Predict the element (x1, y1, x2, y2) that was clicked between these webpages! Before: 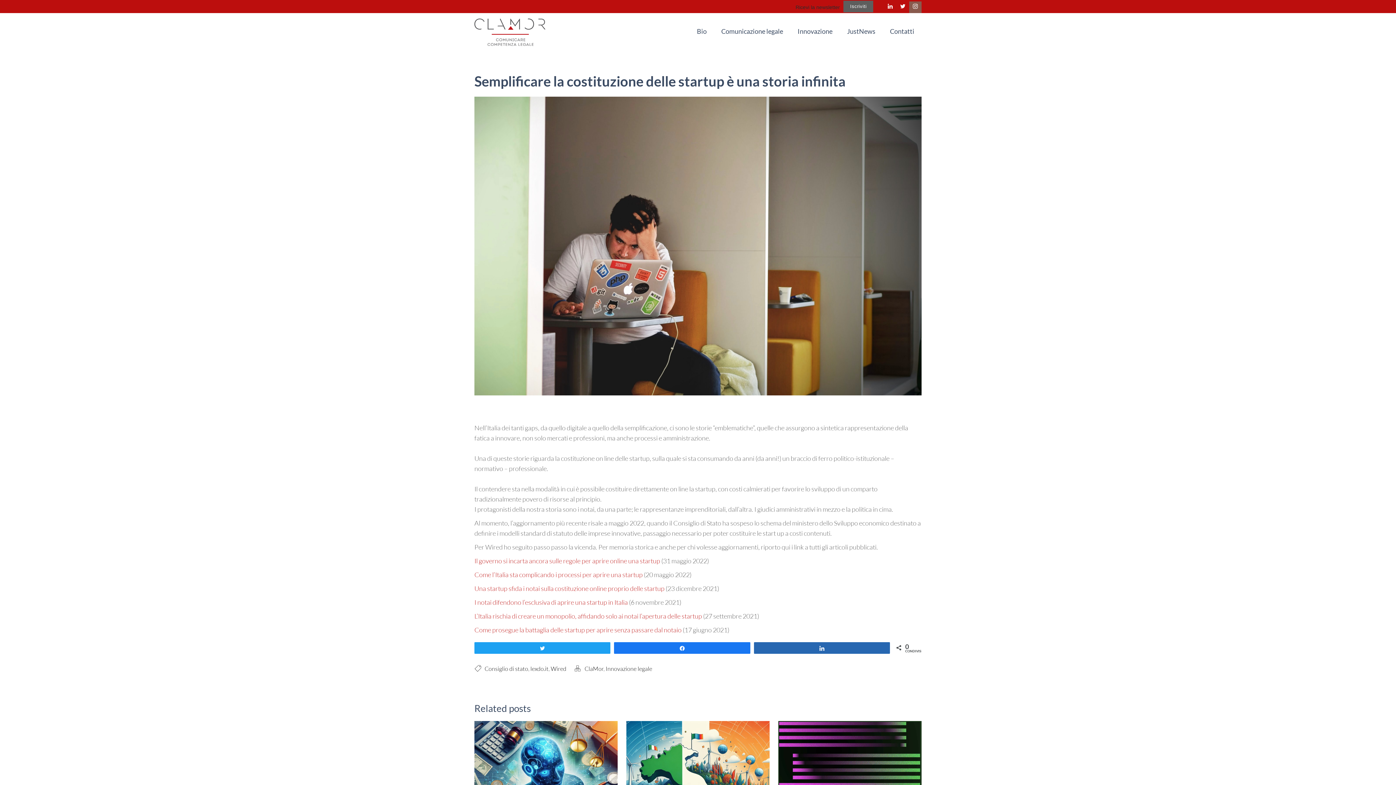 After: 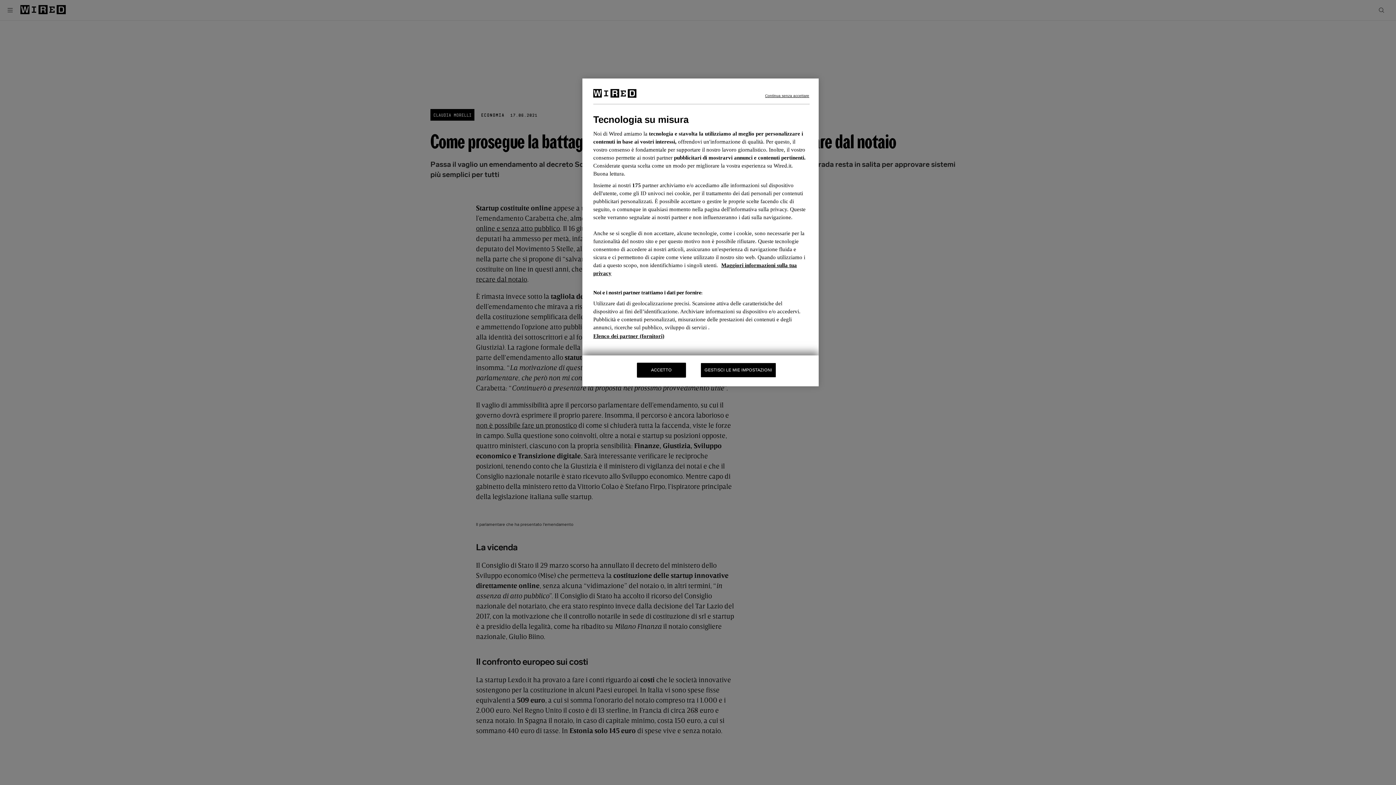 Action: label: Come prosegue la battaglia delle startup per aprire senza passare dal notaio bbox: (474, 626, 681, 634)